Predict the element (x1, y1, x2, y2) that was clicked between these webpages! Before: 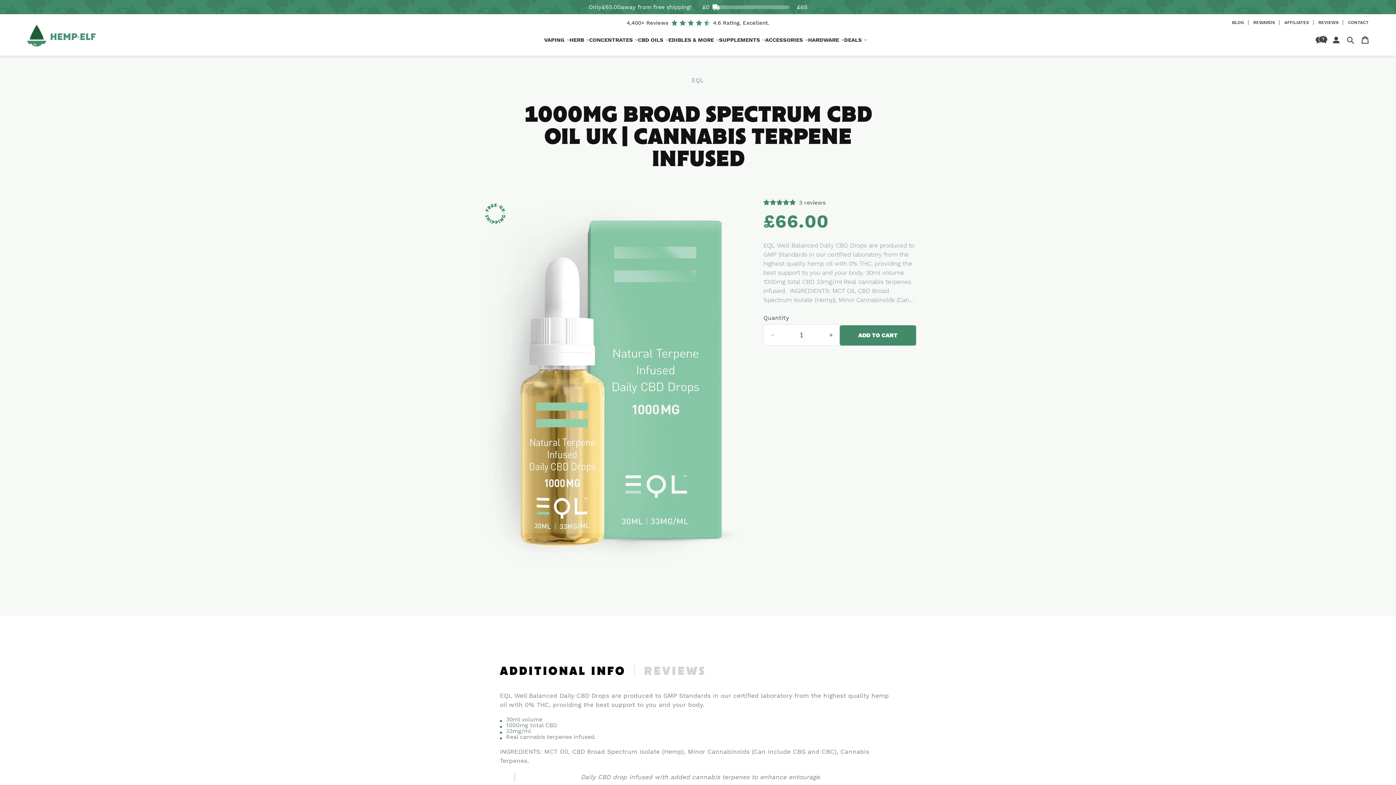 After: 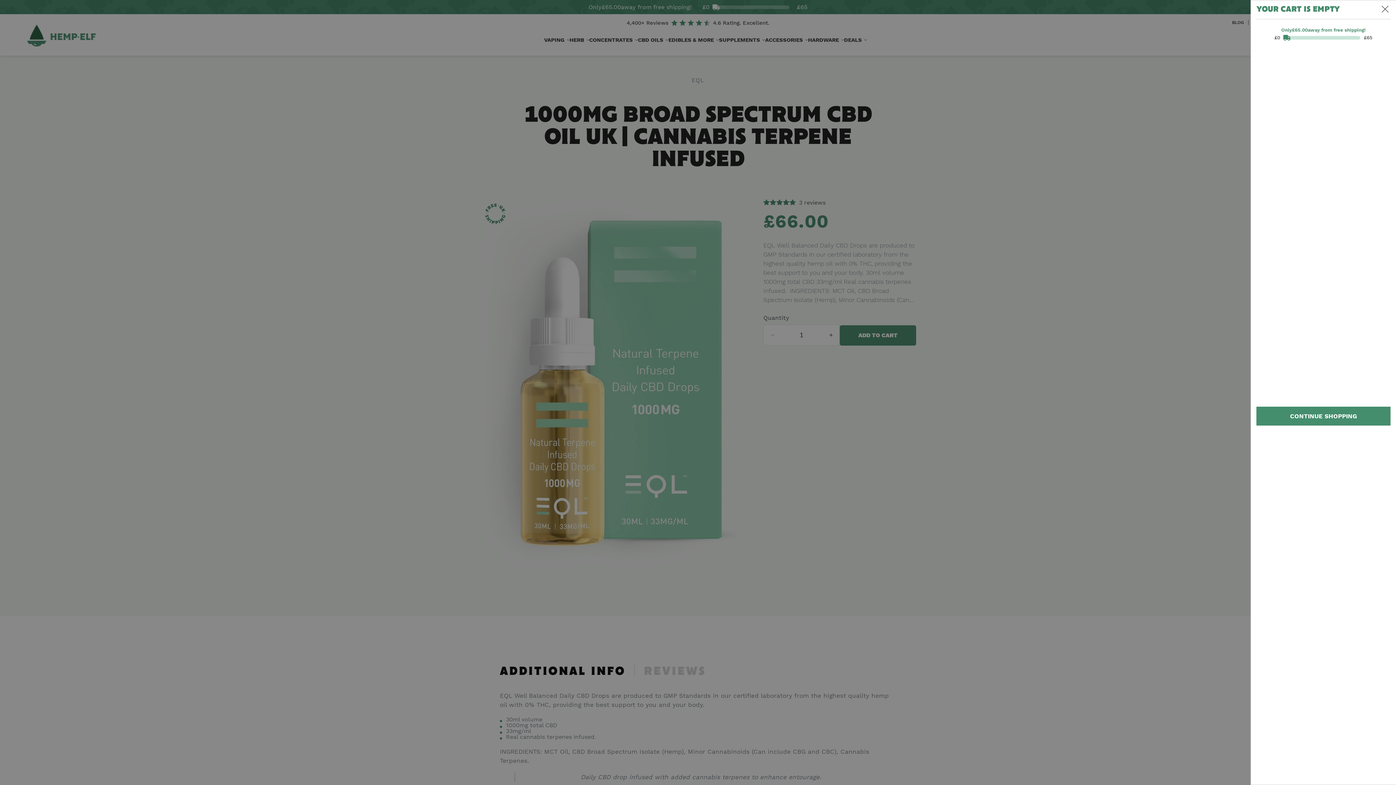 Action: bbox: (1361, 34, 1369, 45) label: Cart